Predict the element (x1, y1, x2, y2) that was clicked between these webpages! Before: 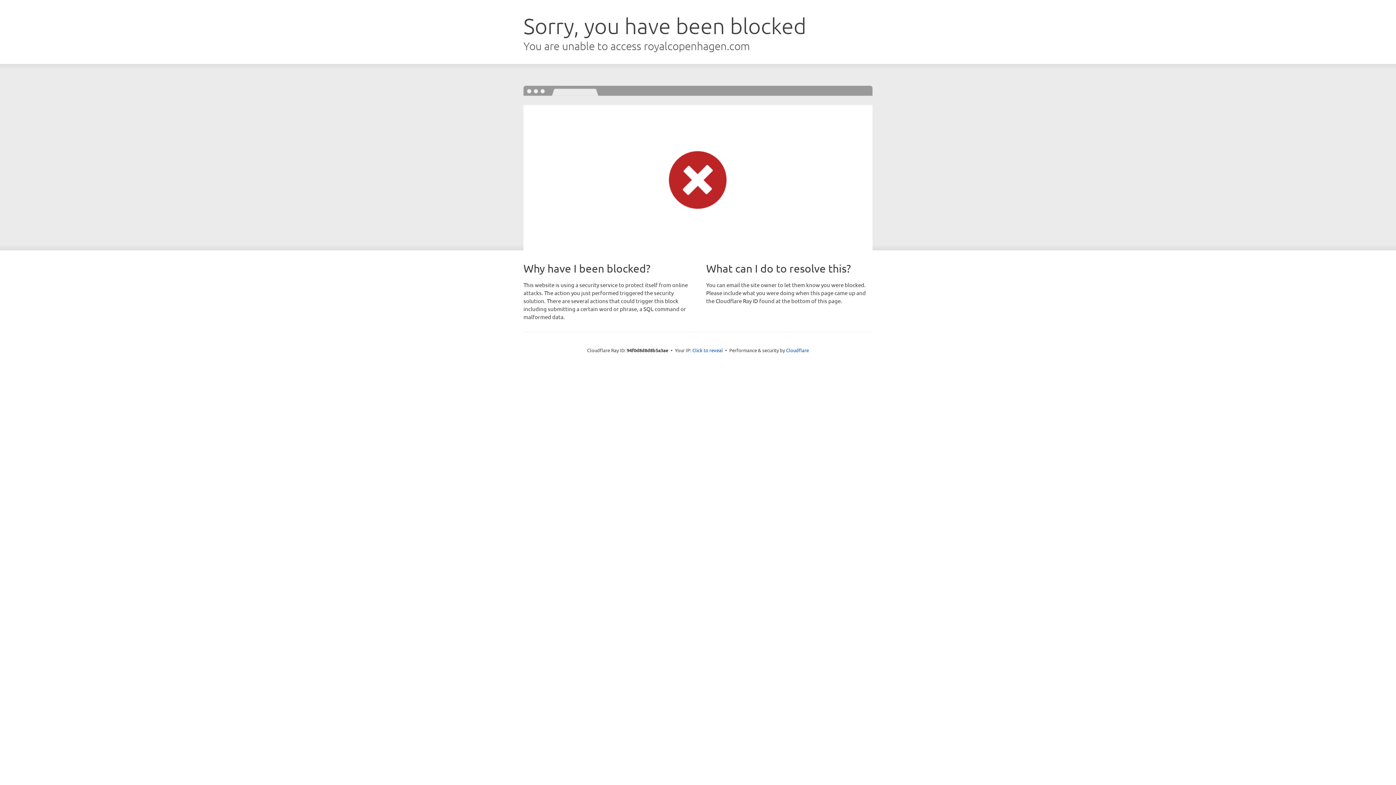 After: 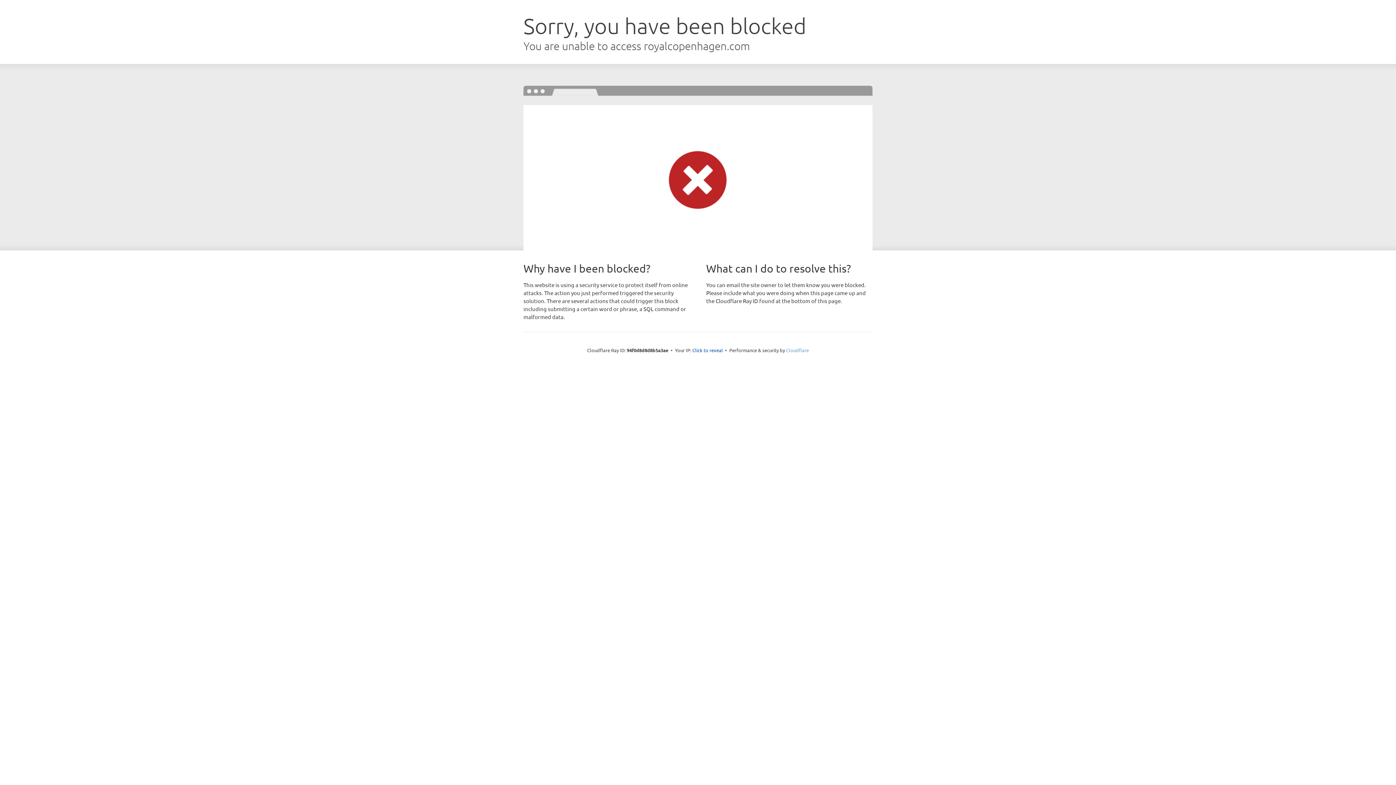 Action: bbox: (786, 347, 809, 353) label: Cloudflare